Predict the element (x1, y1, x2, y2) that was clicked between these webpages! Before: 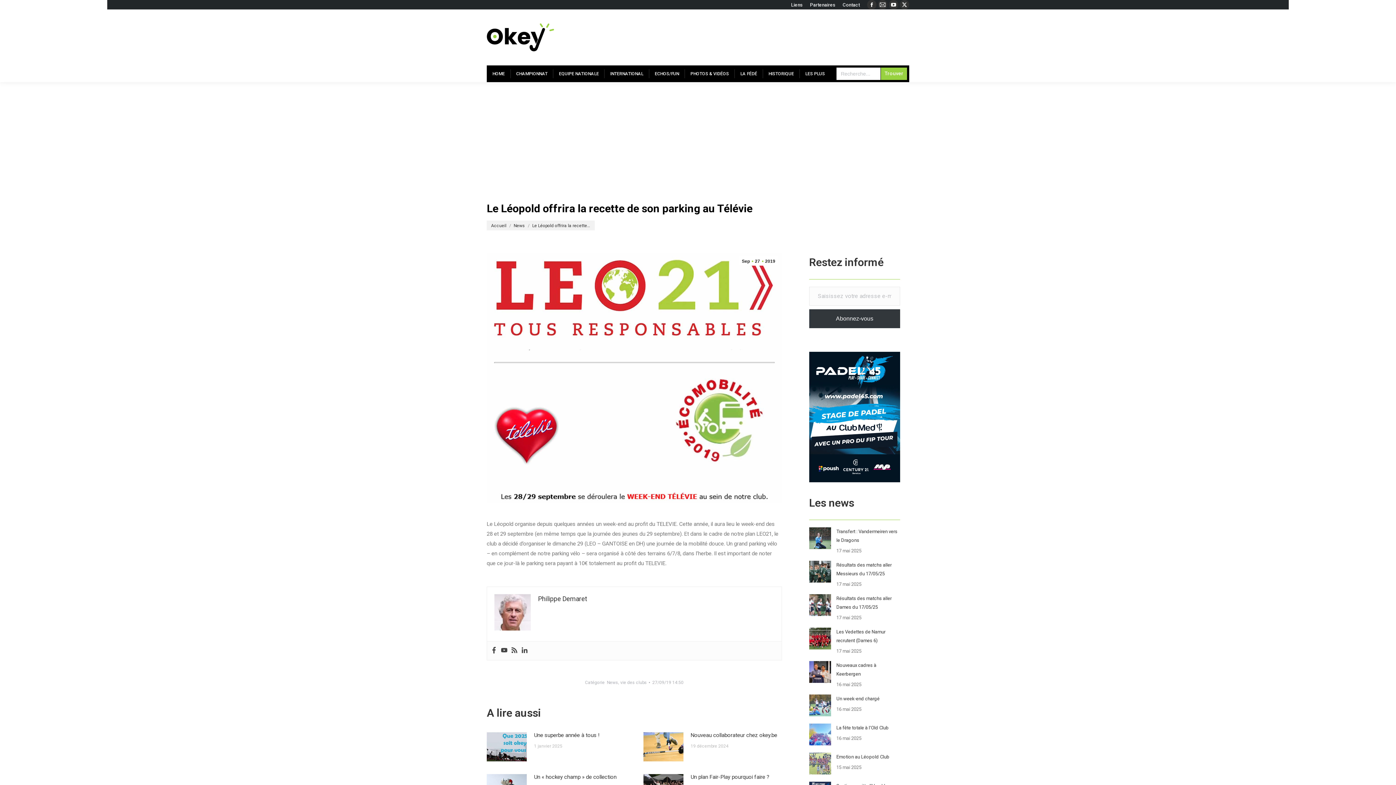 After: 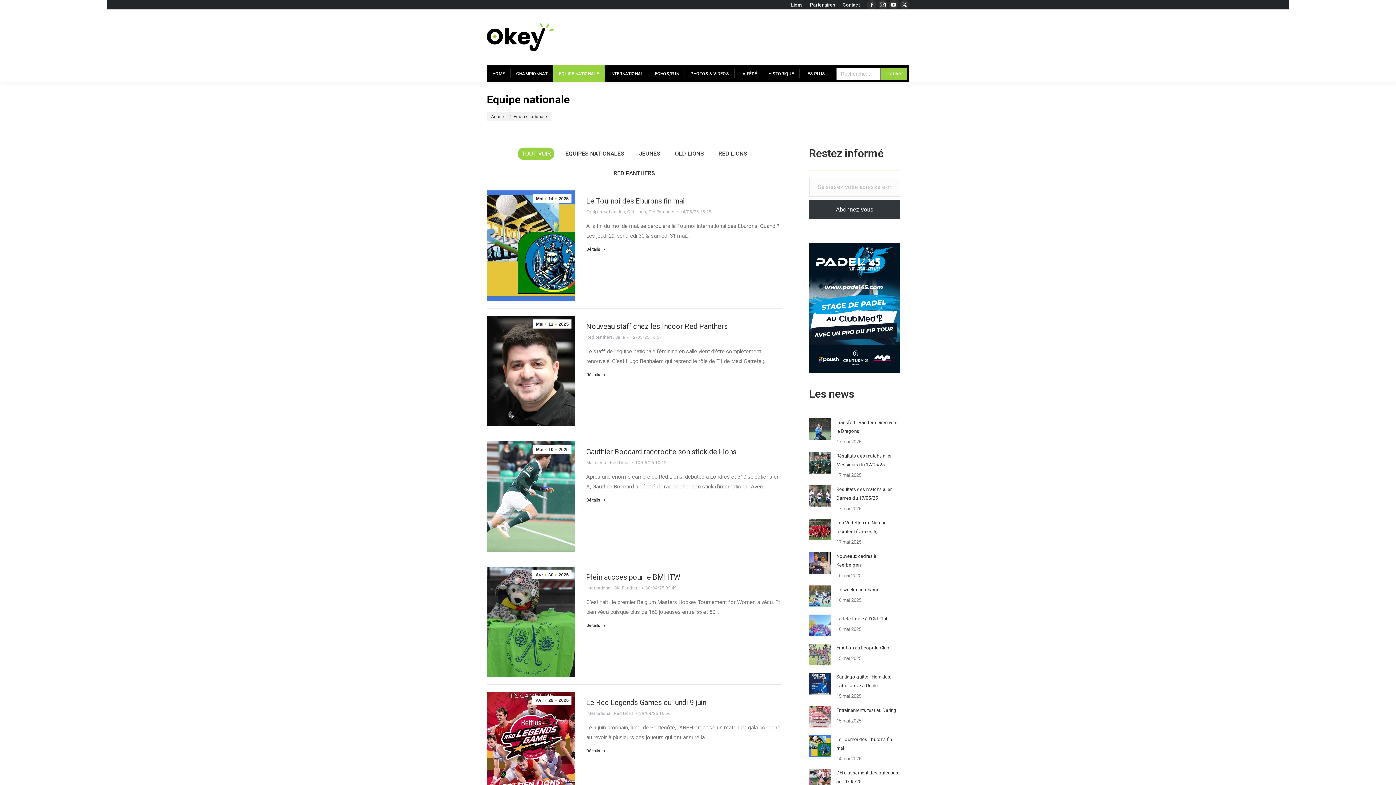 Action: bbox: (553, 65, 604, 82) label: EQUIPE NATIONALE